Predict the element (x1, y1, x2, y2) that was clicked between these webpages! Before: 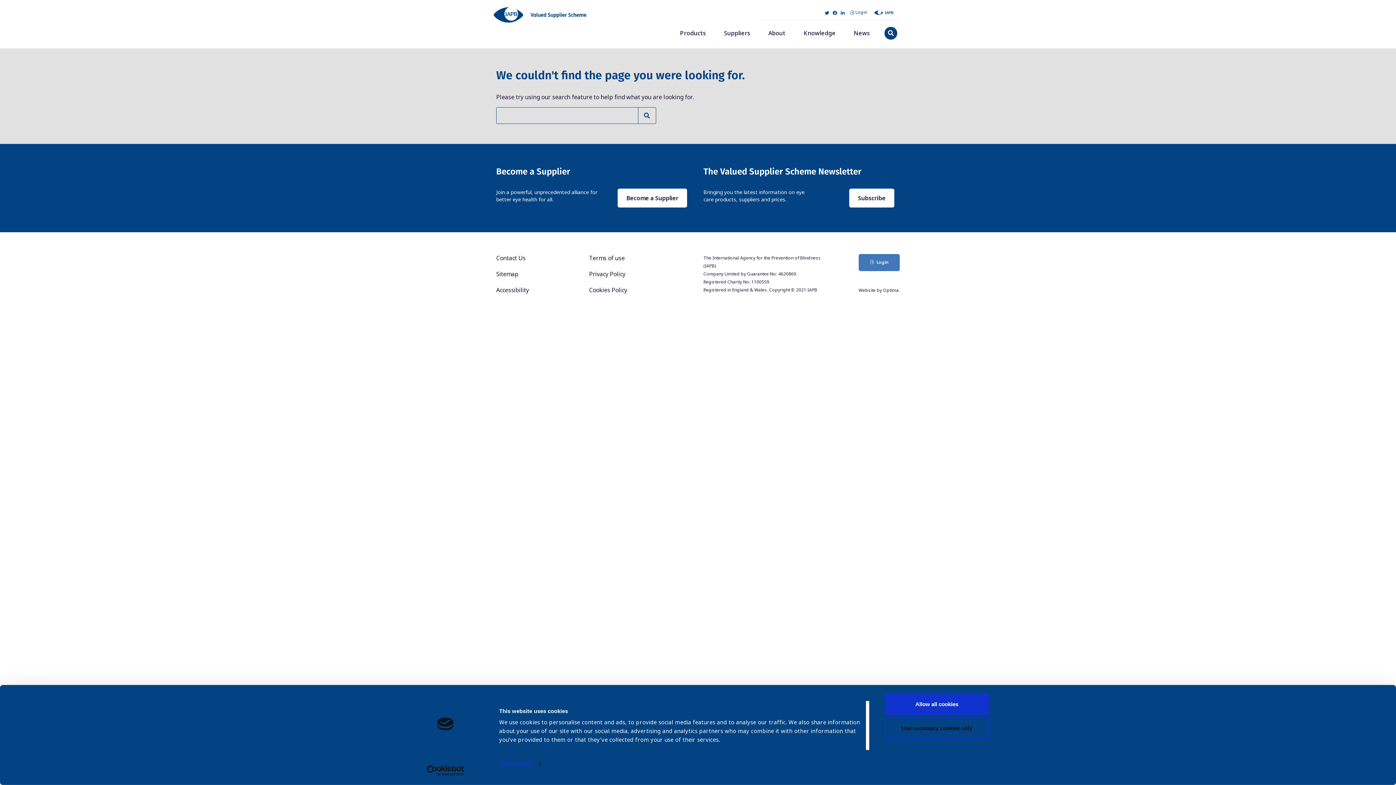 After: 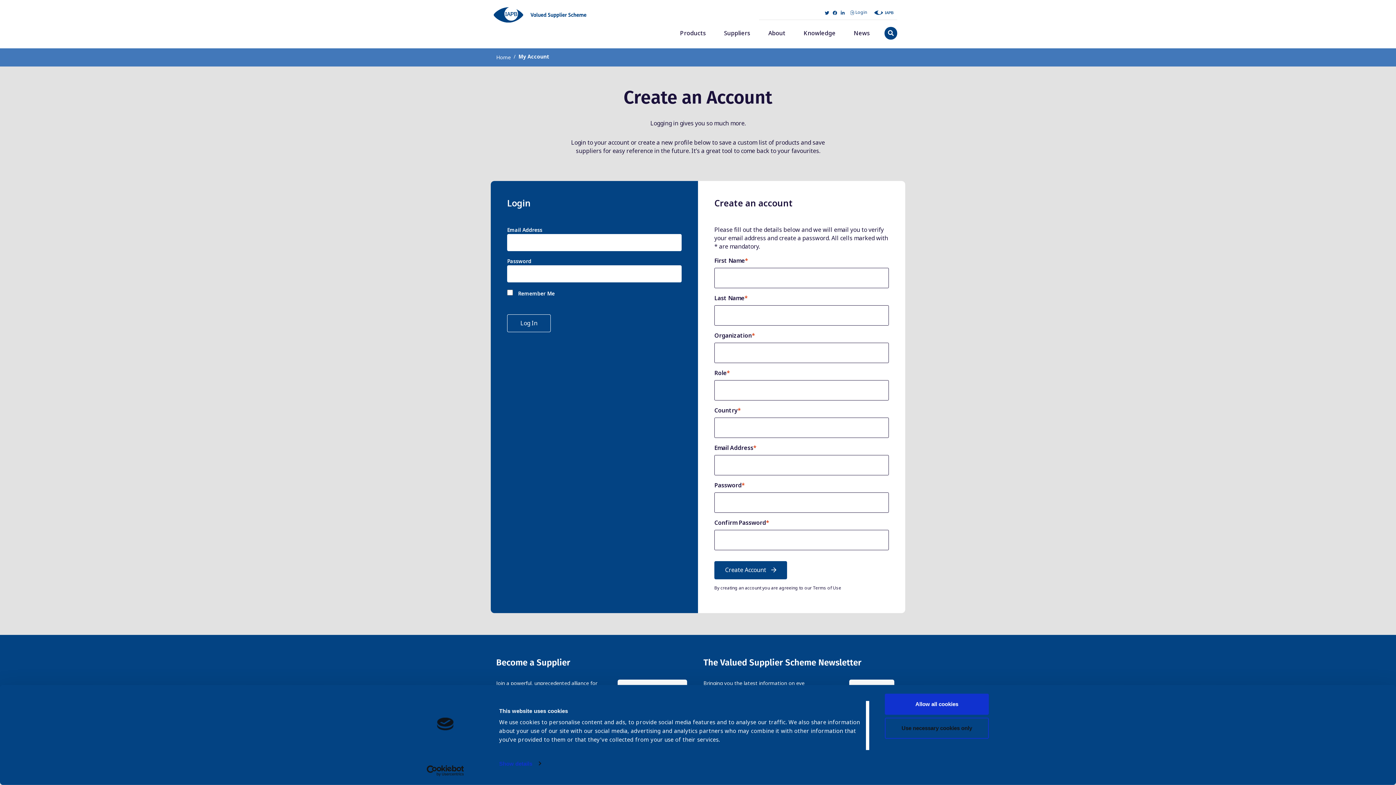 Action: bbox: (846, 9, 870, 15) label:  Login